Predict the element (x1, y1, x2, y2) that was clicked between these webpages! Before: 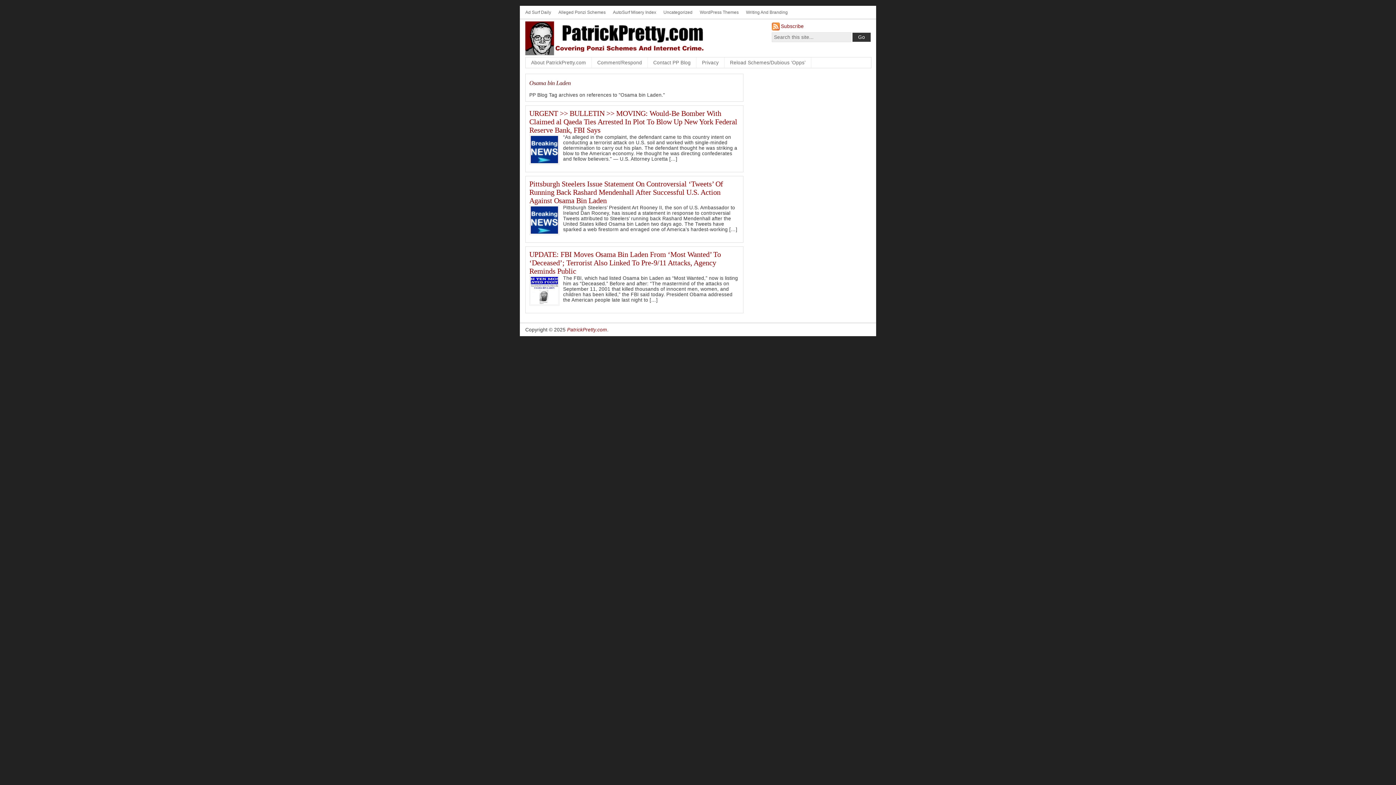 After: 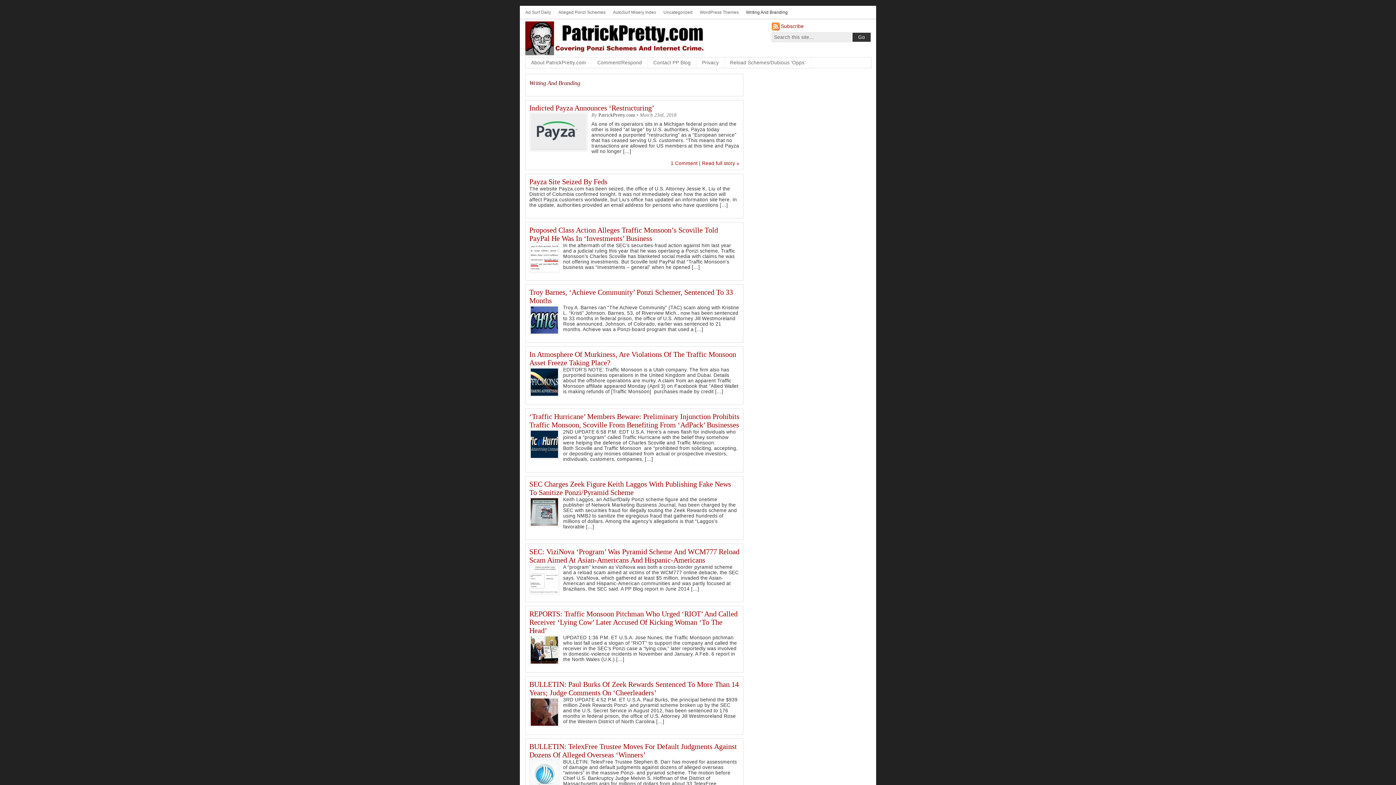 Action: bbox: (746, 9, 788, 14) label: Writing And Branding